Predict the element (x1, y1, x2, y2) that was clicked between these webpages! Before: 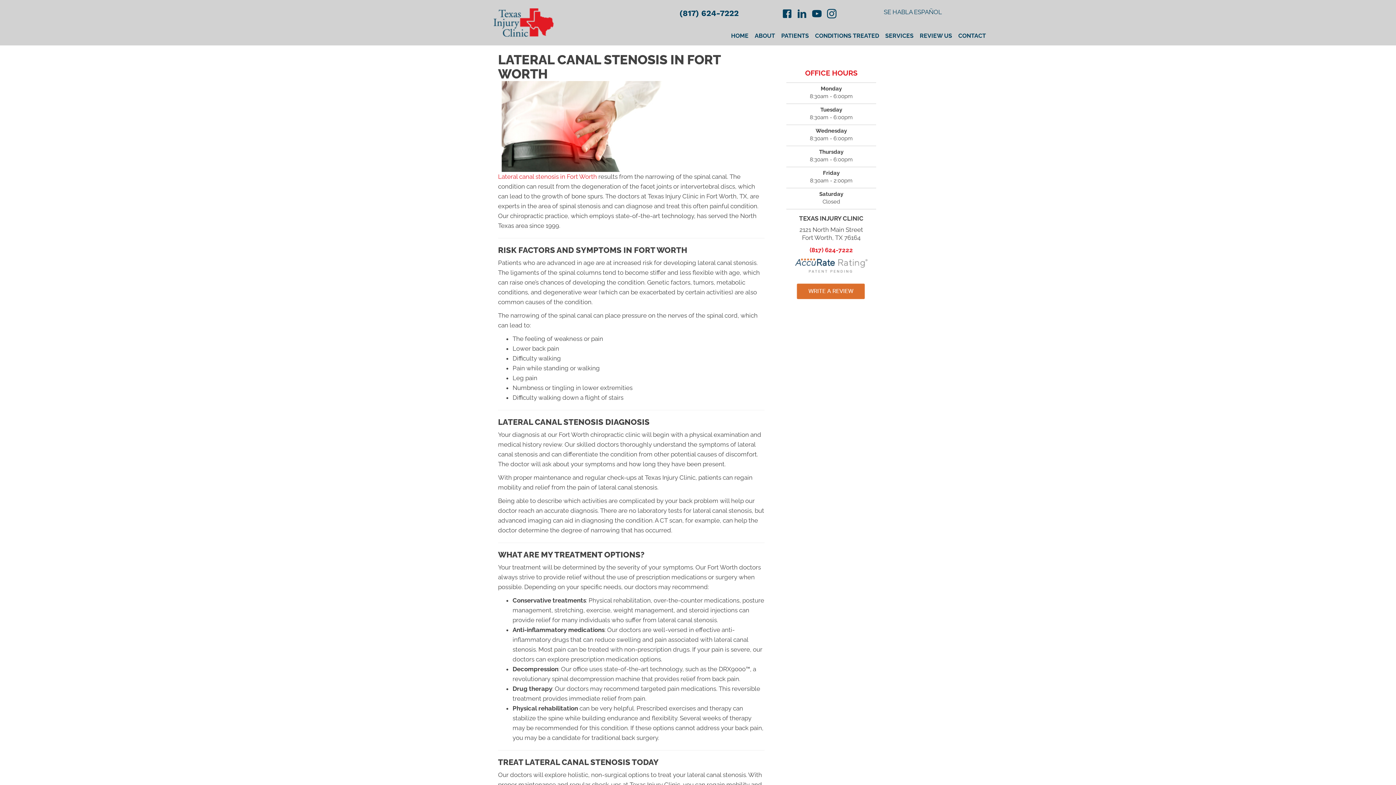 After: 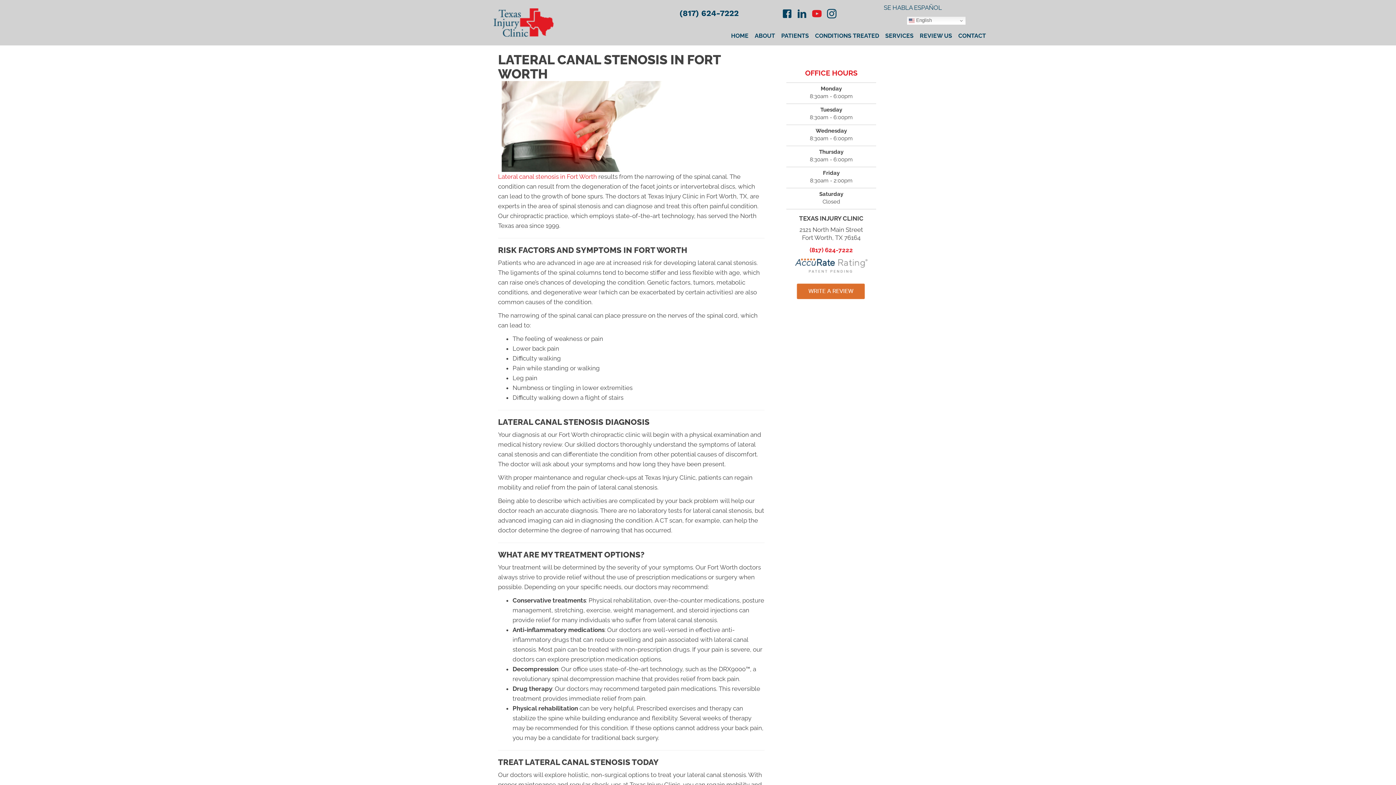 Action: bbox: (812, 9, 821, 20) label: Visit our https://www.youtube.com/channel/UClfY_pd5Y-Yn_BXPdDvjfeA/videos